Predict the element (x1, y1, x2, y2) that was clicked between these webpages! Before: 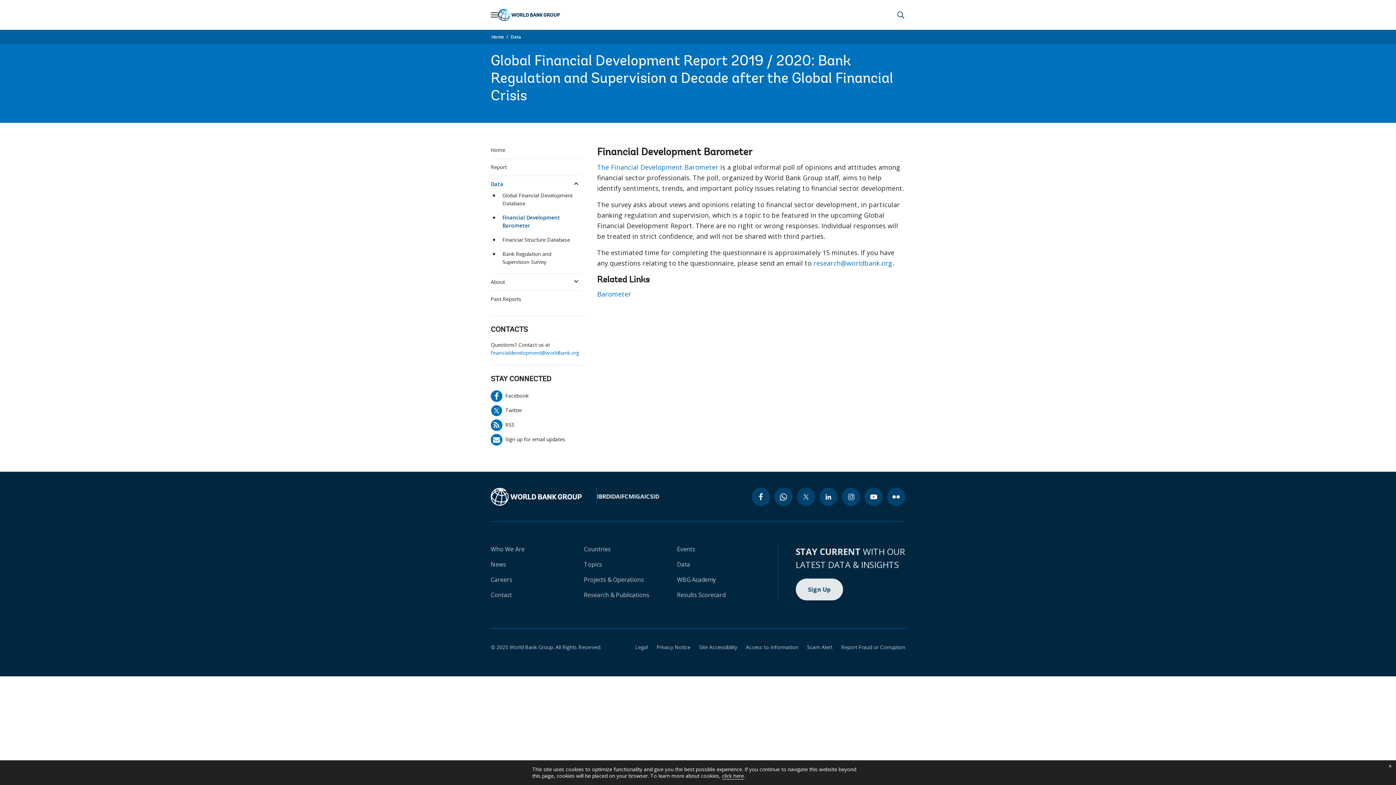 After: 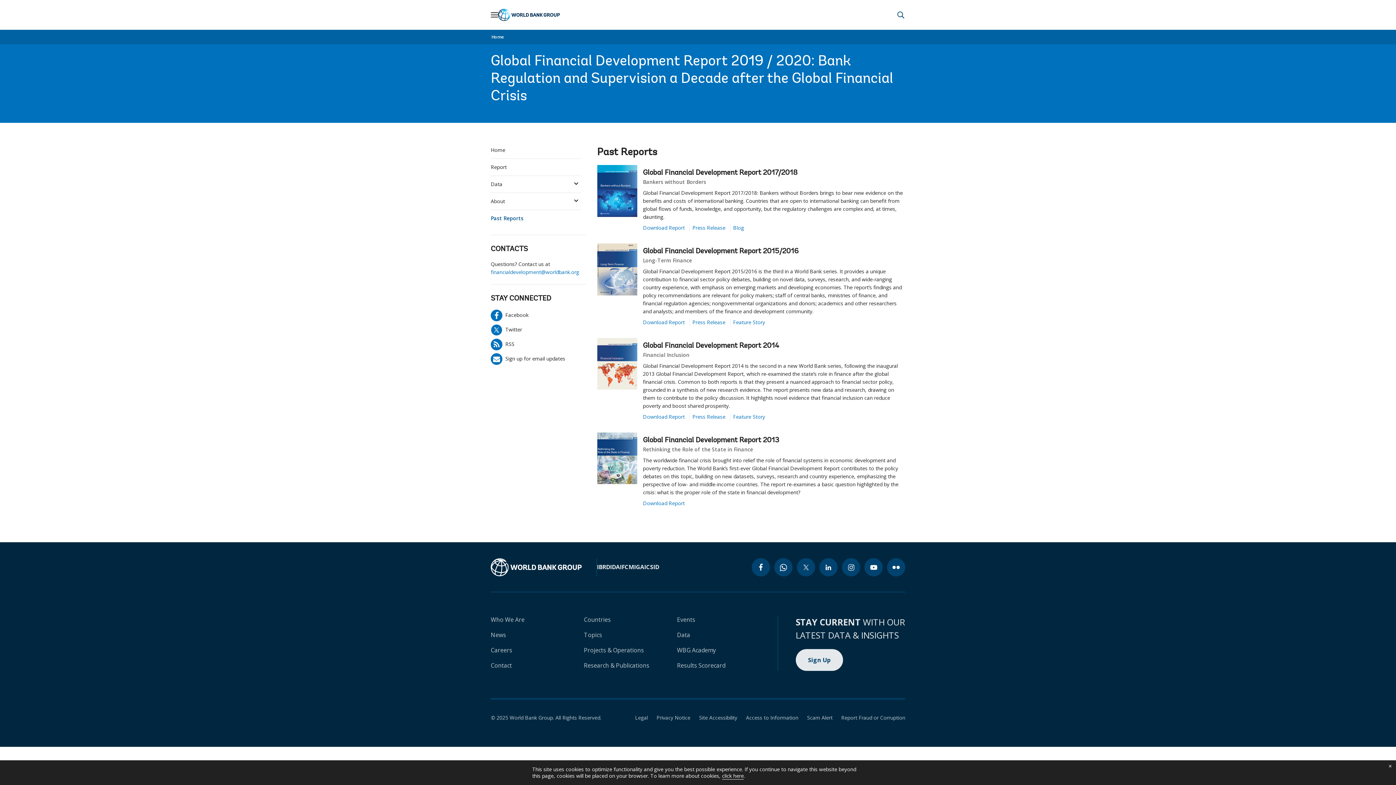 Action: bbox: (490, 295, 580, 303) label: Past Reports